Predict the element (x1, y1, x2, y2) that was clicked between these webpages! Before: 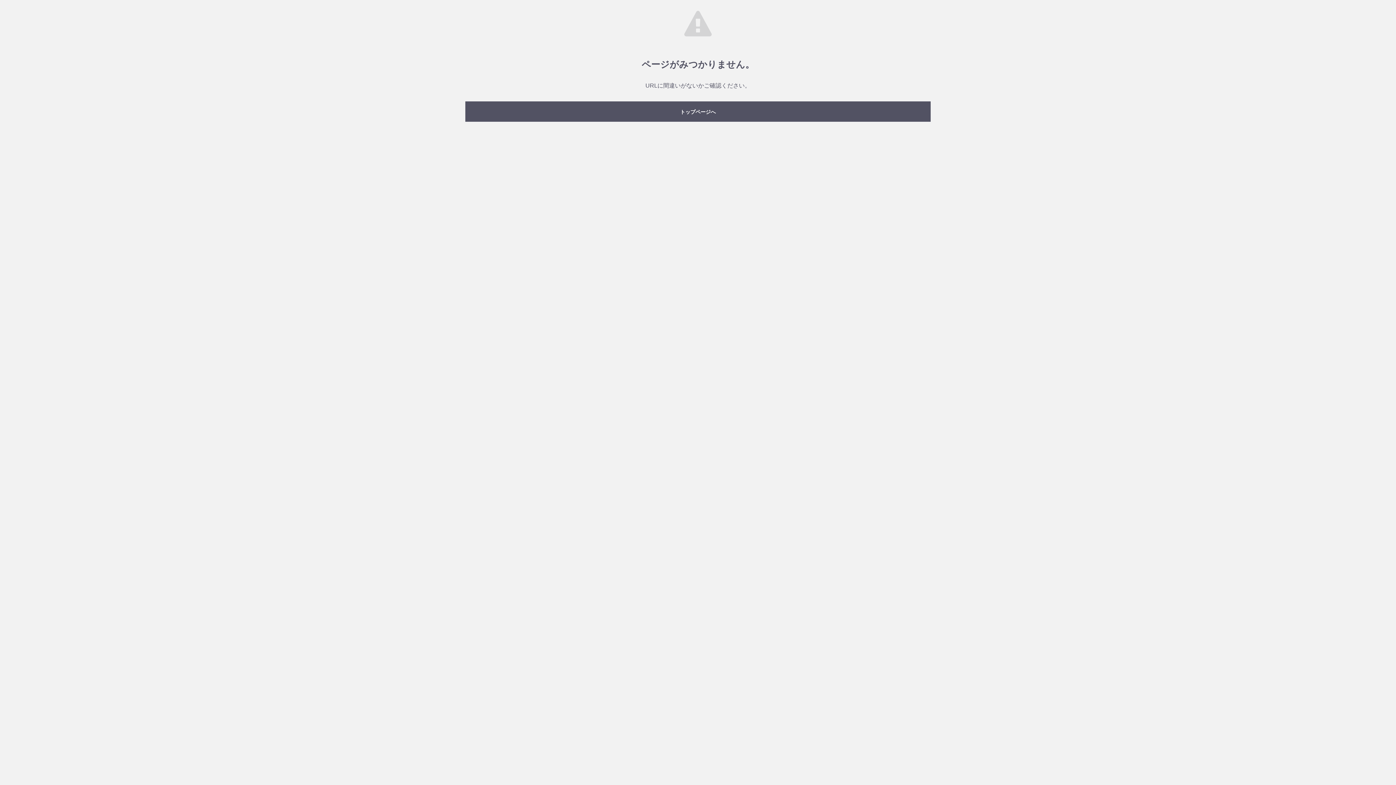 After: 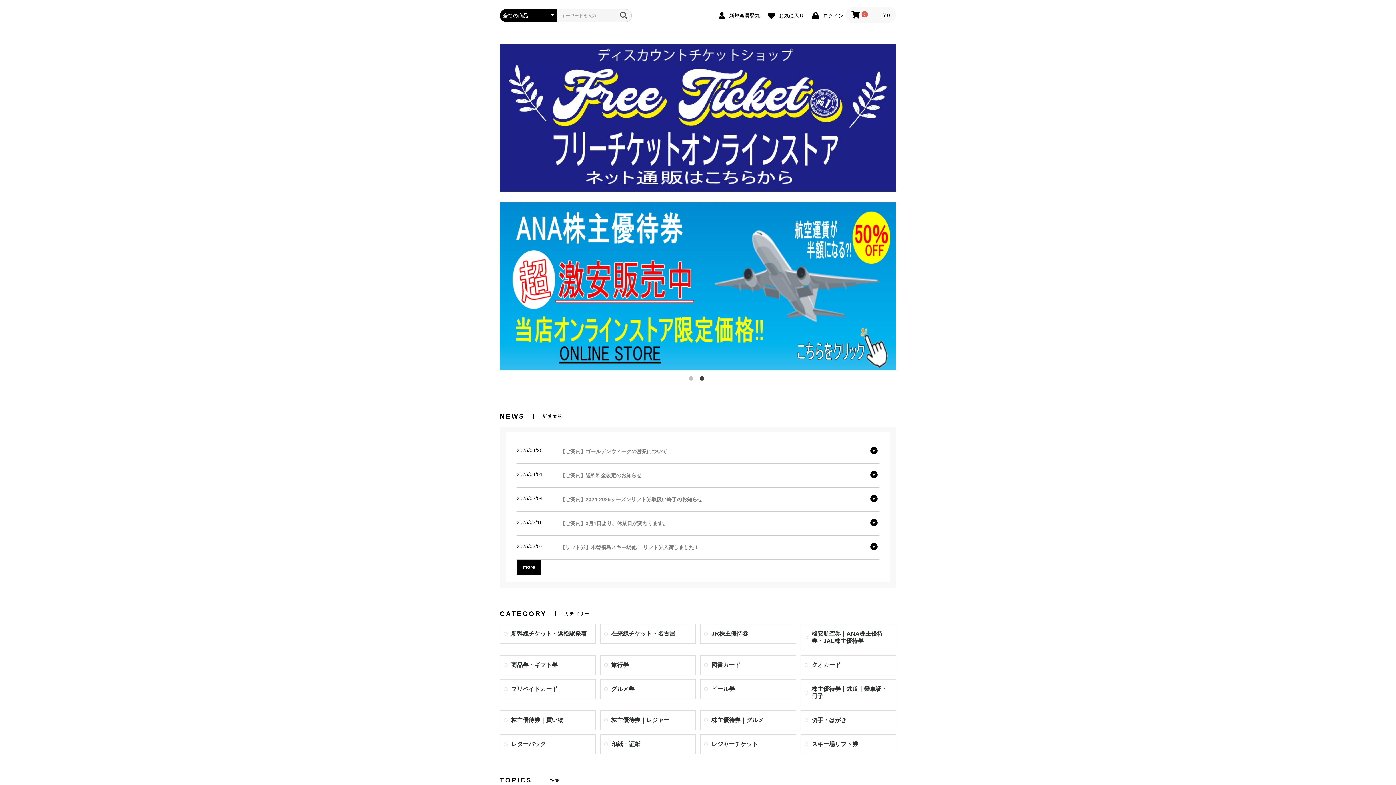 Action: bbox: (465, 101, 930, 121) label: トップページへ